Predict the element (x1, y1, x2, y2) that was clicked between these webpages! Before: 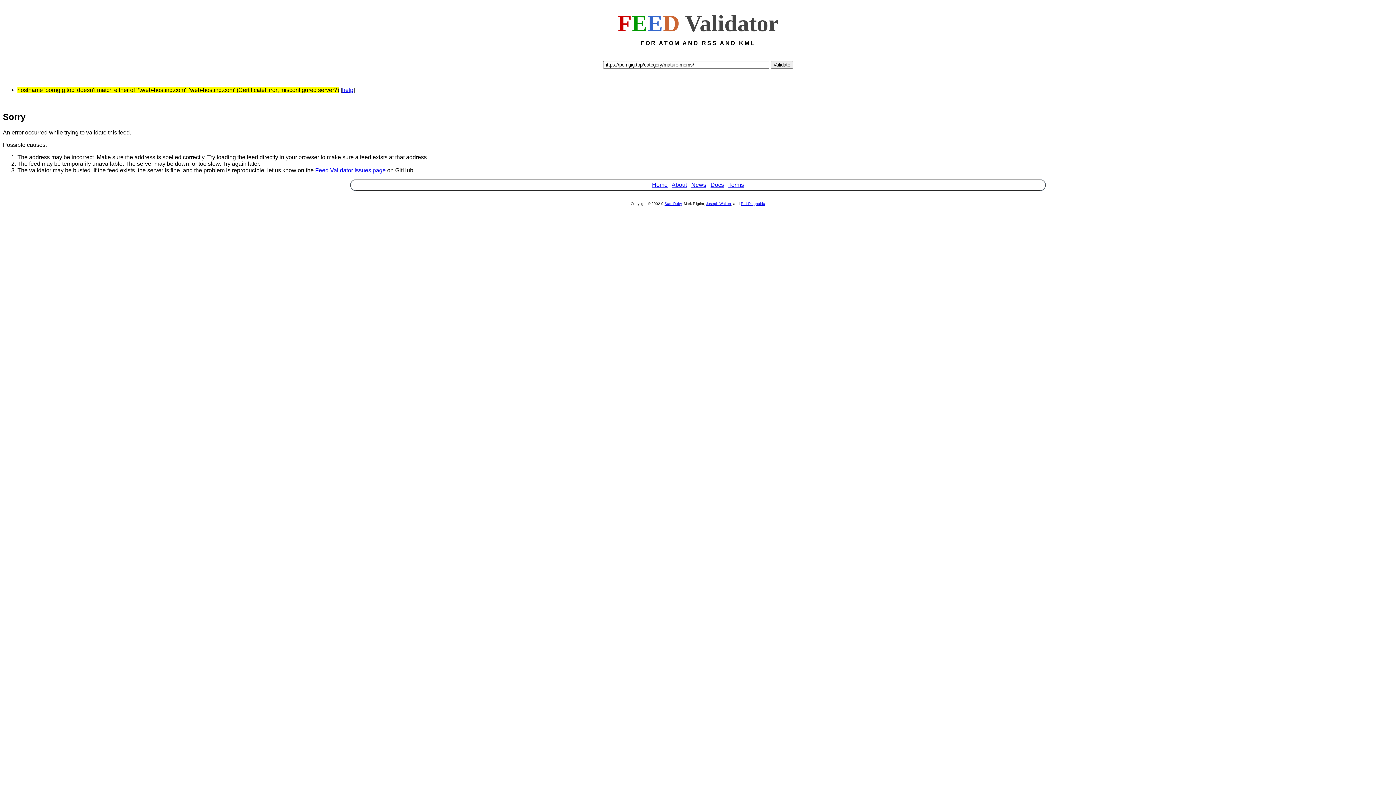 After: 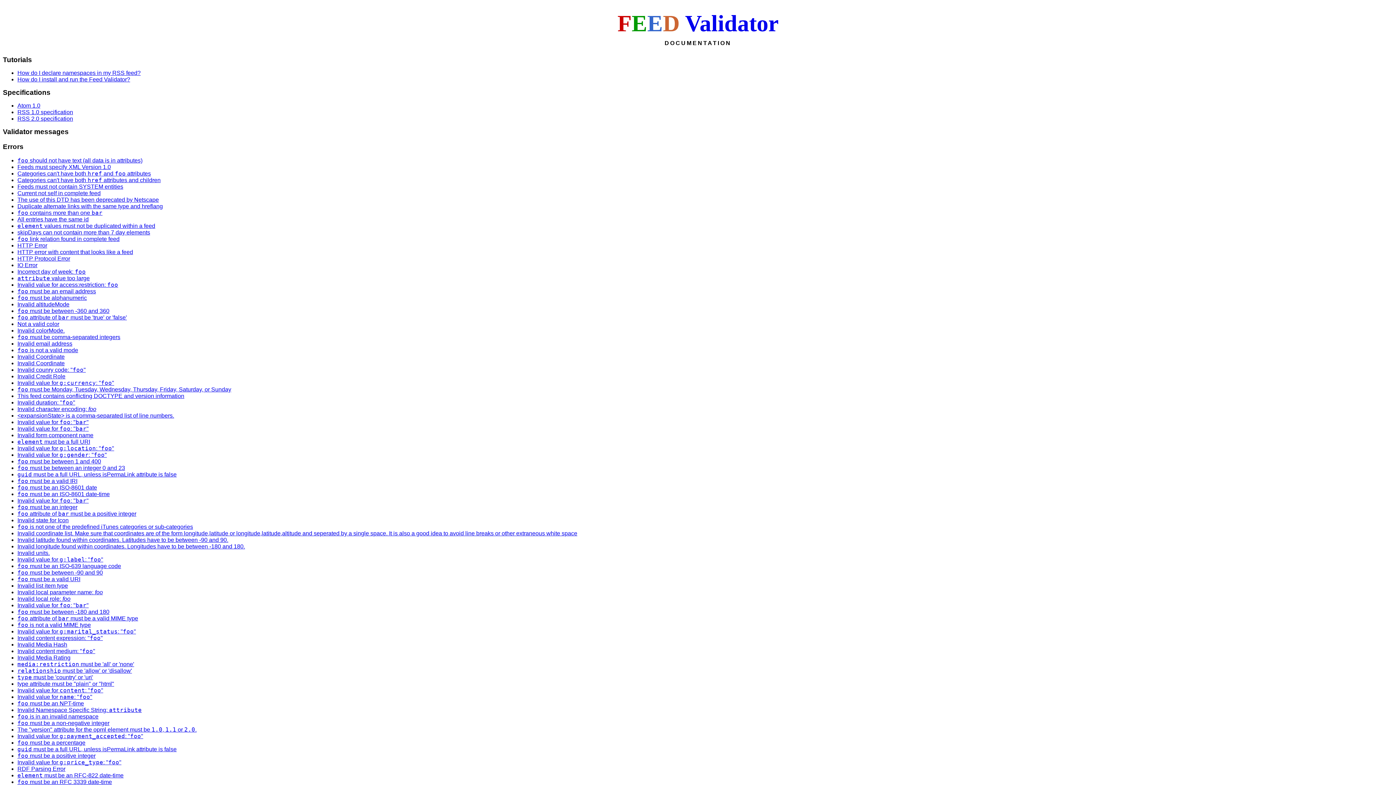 Action: bbox: (710, 181, 724, 187) label: Docs